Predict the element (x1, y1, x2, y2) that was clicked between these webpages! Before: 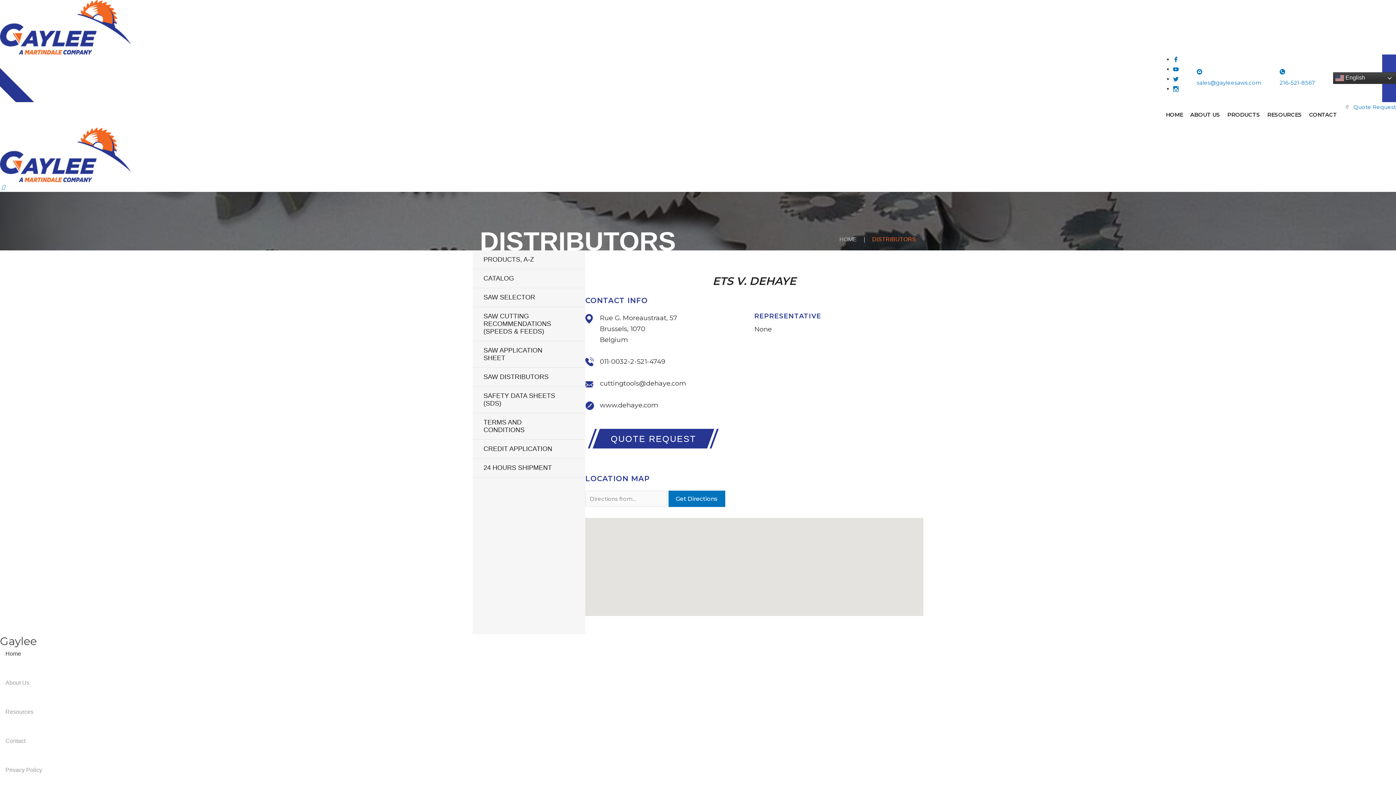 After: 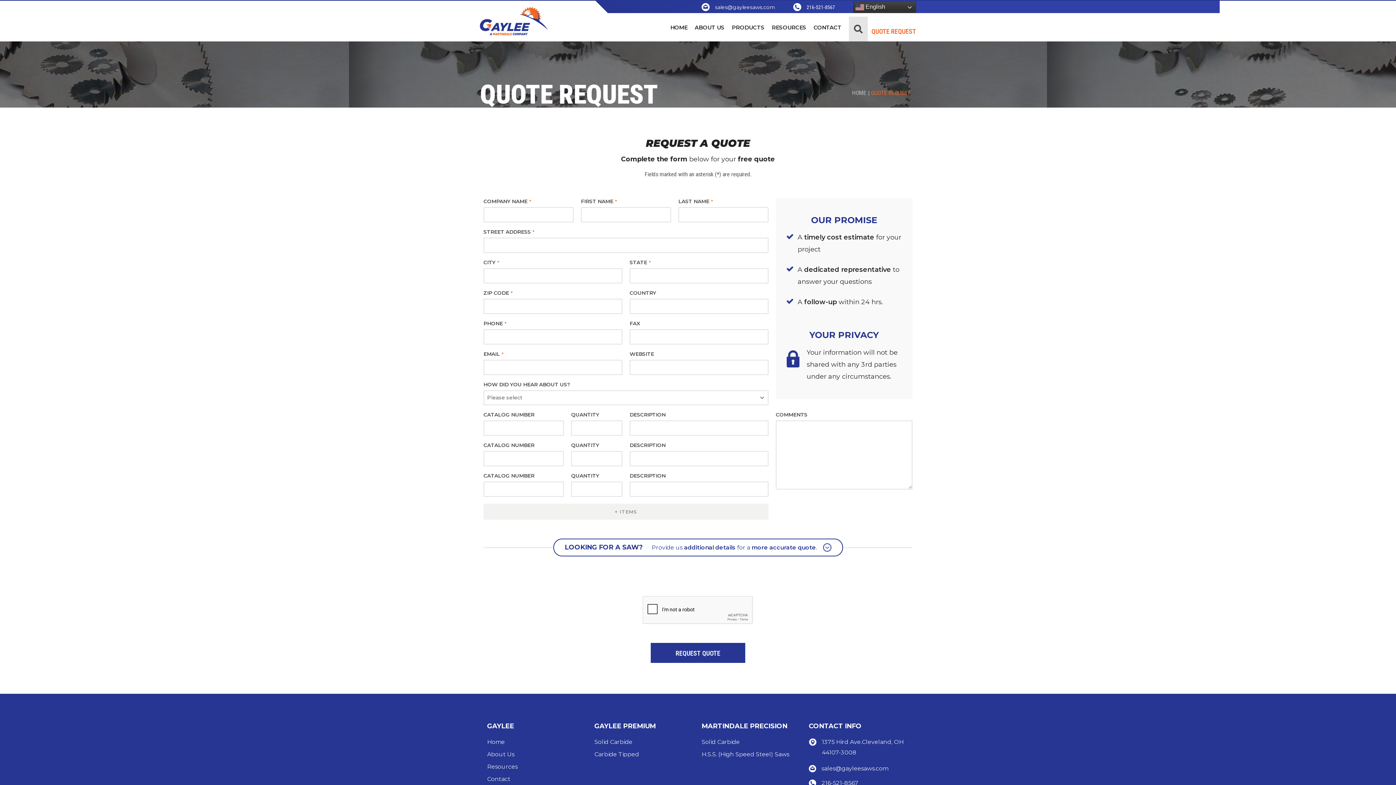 Action: bbox: (1353, 103, 1396, 110) label: Quote Request